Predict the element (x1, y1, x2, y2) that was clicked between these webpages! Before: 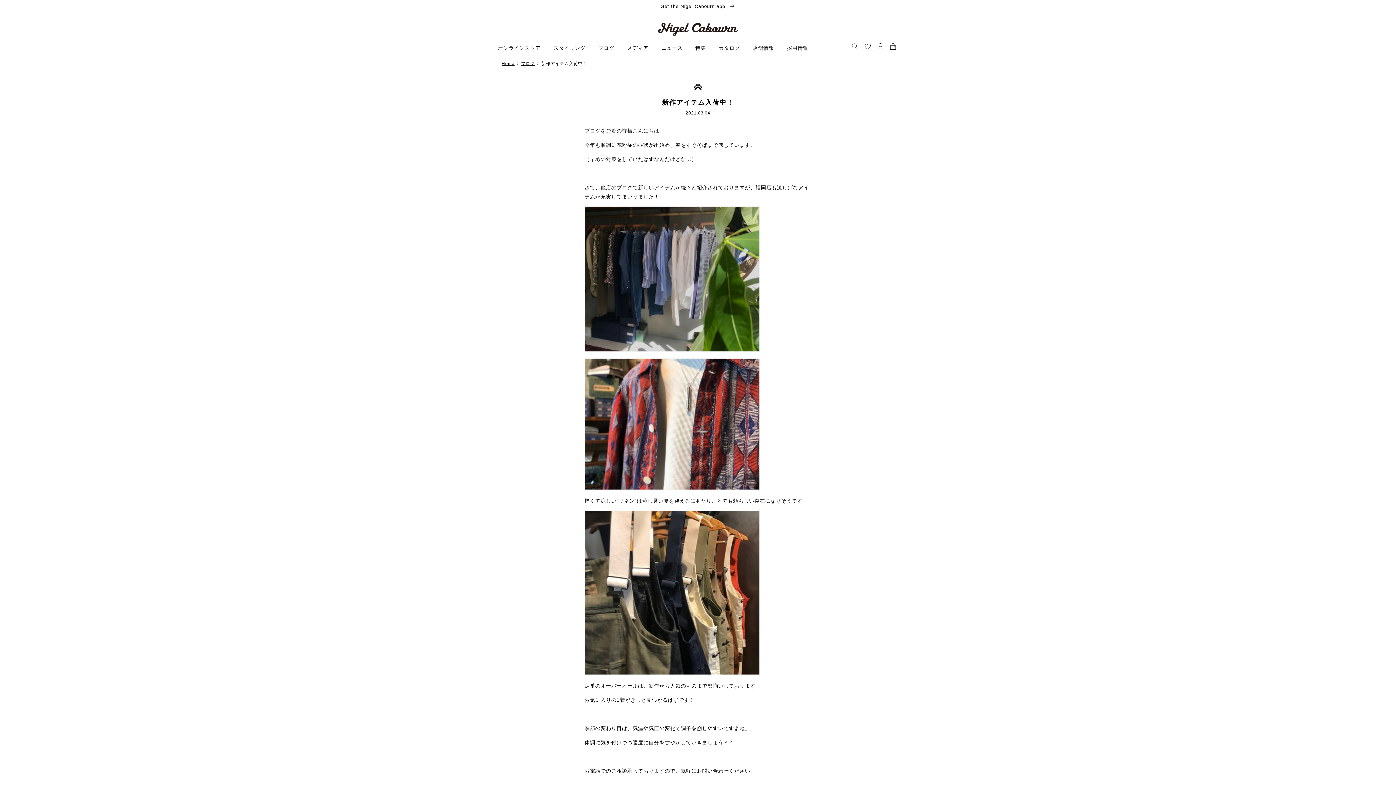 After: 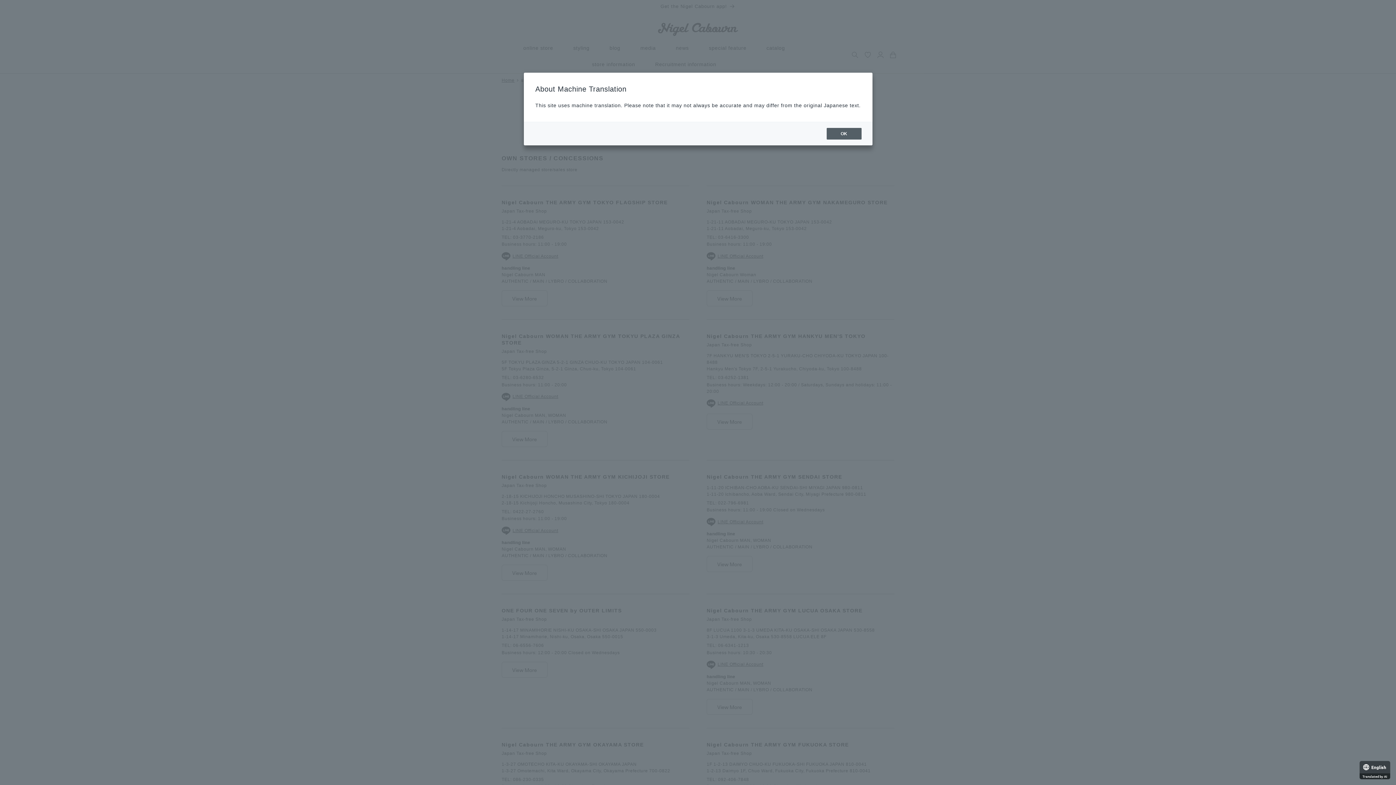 Action: bbox: (753, 40, 787, 56) label: 店舗情報